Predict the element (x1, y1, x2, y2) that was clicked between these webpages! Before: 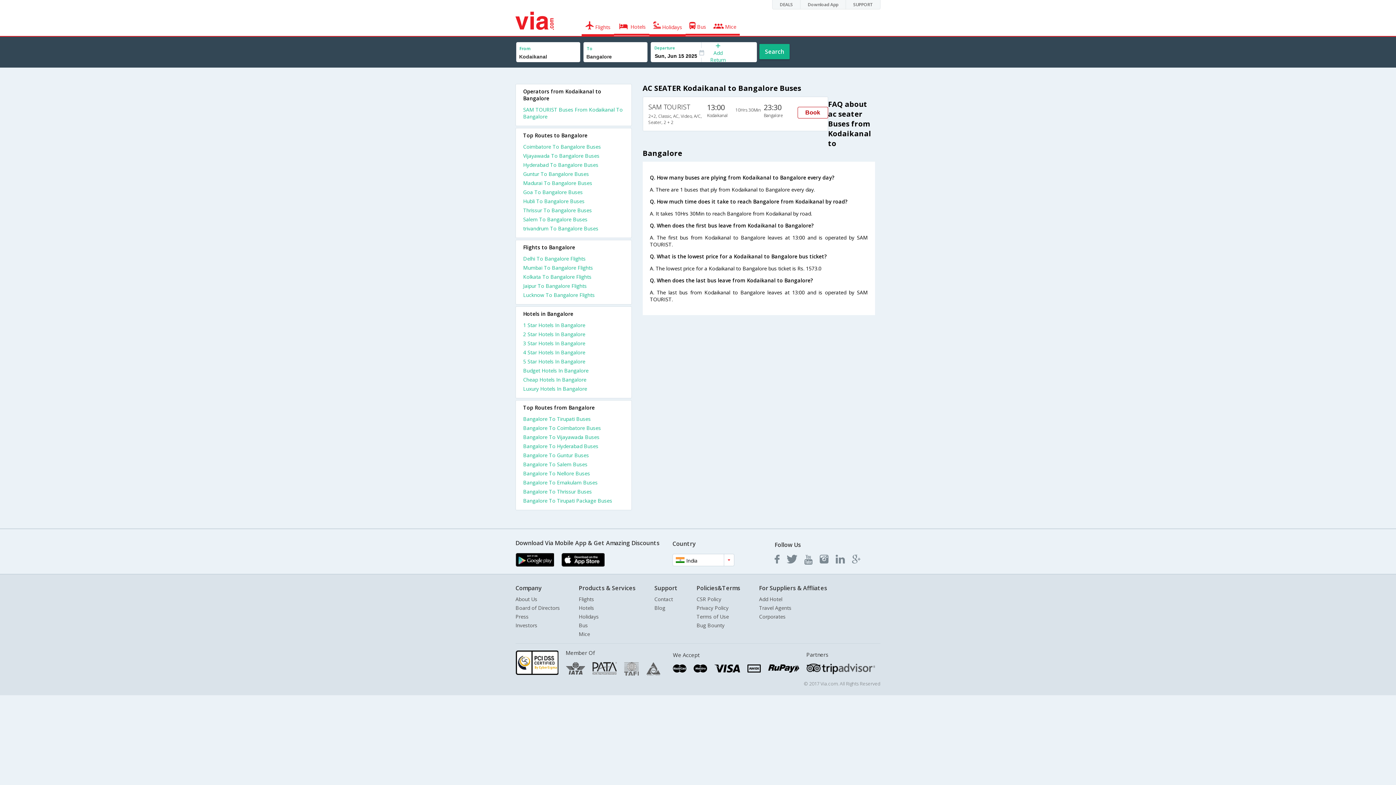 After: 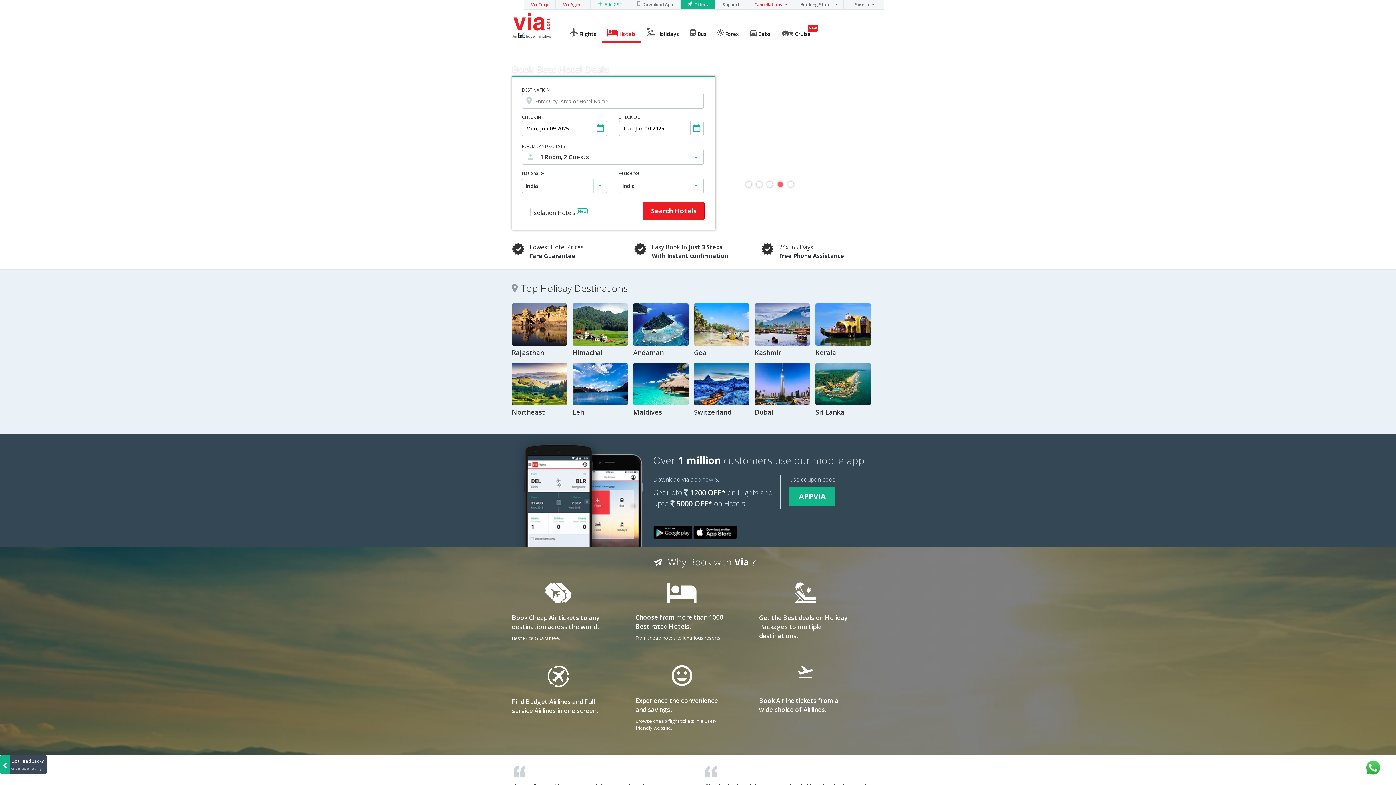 Action: label:  Hotels bbox: (614, 17, 649, 35)